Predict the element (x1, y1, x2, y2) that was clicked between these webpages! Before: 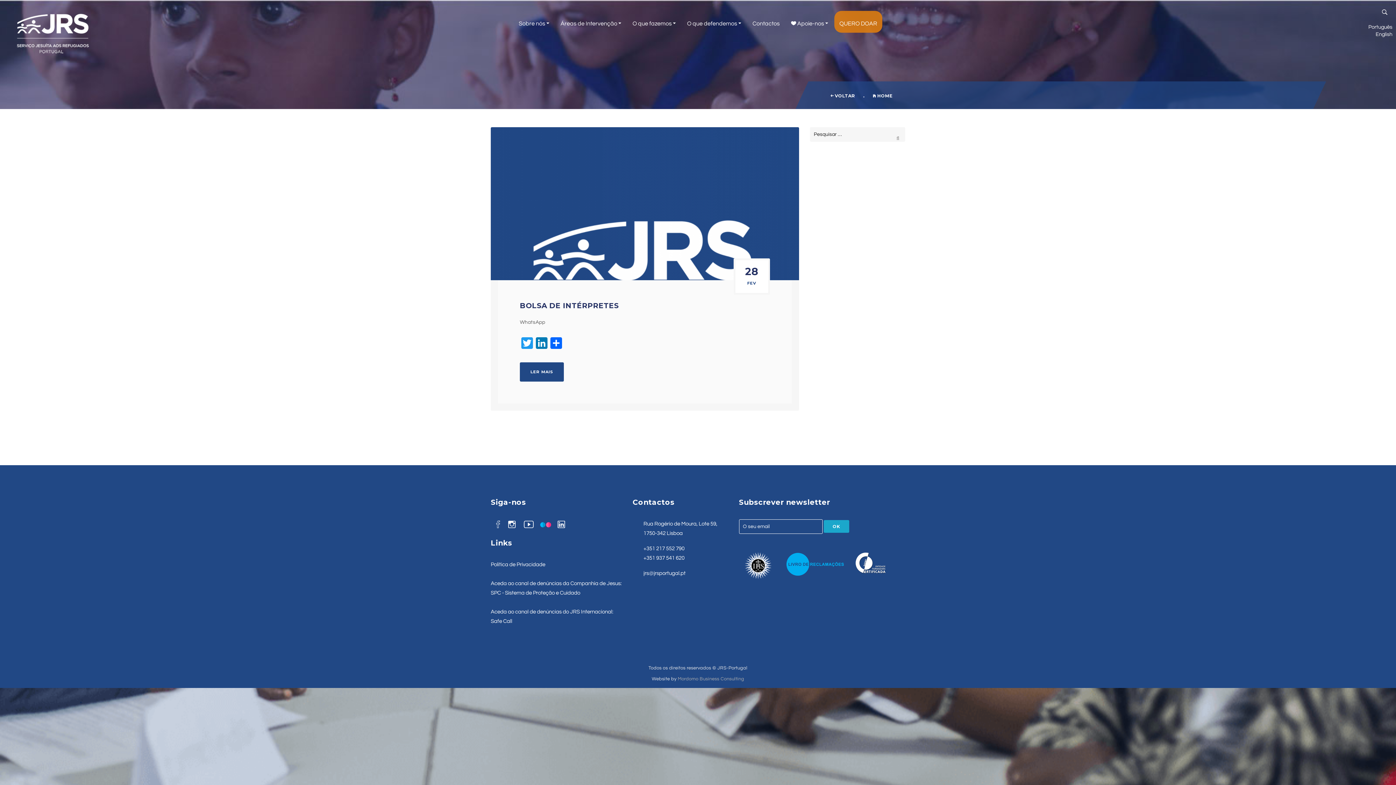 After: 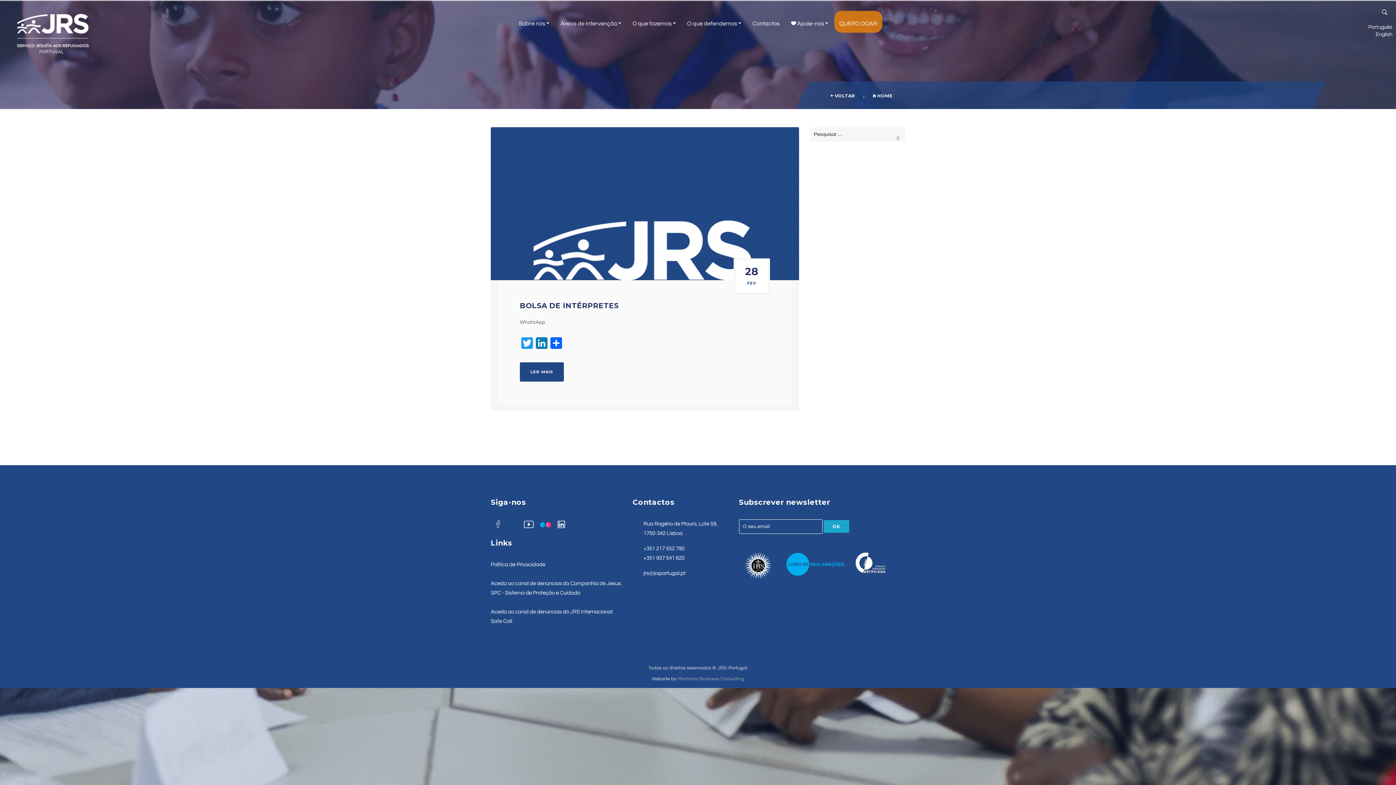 Action: bbox: (502, 523, 517, 529)